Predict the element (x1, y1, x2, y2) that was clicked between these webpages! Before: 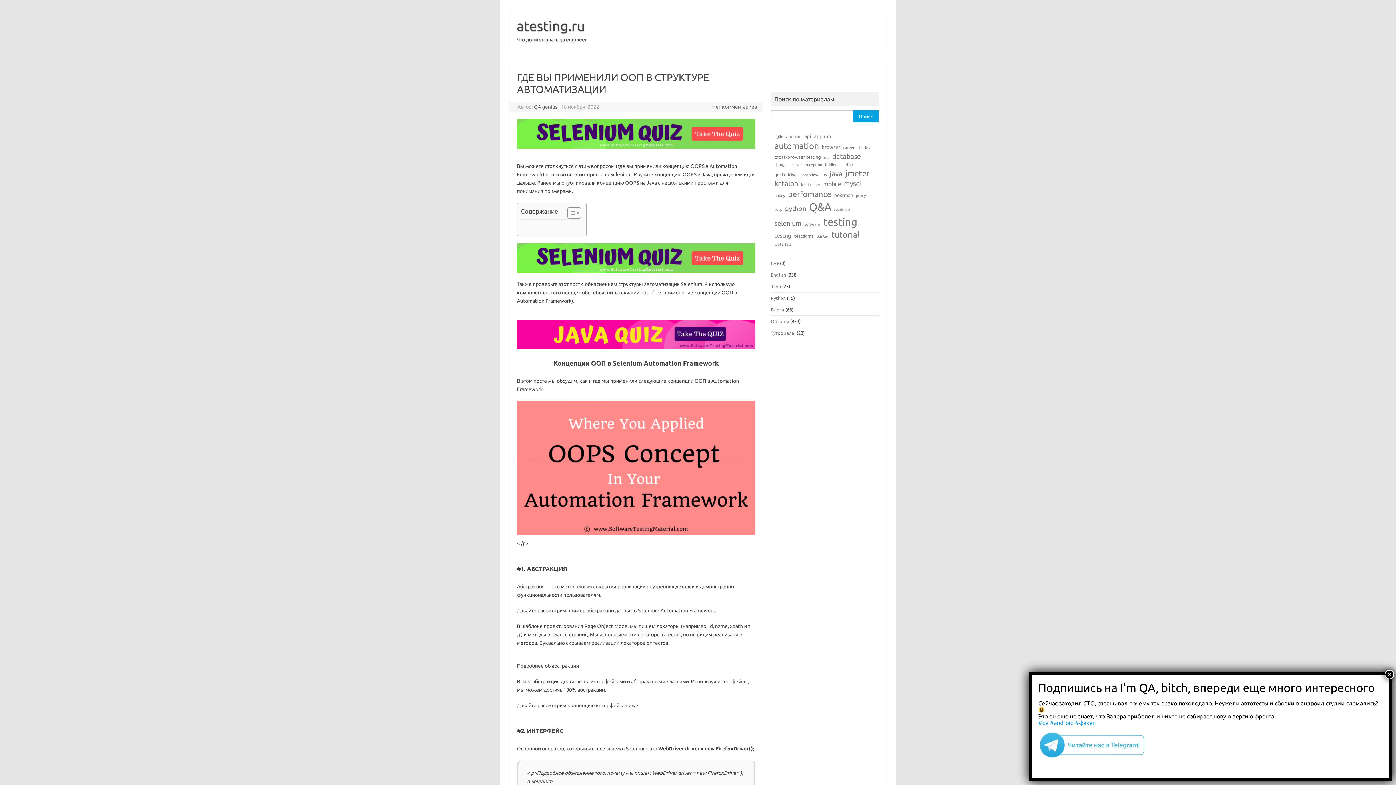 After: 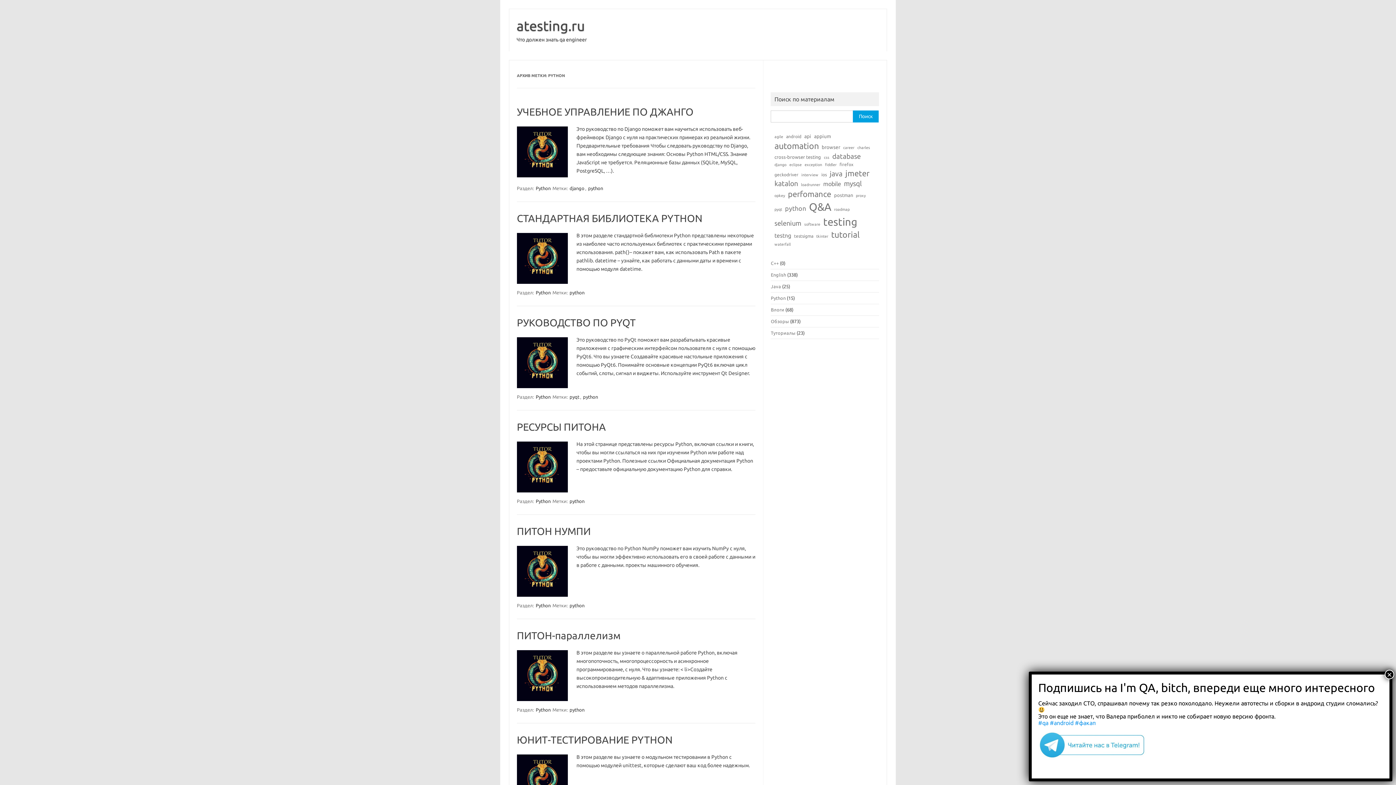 Action: bbox: (785, 204, 806, 212) label: python (16 элементов)